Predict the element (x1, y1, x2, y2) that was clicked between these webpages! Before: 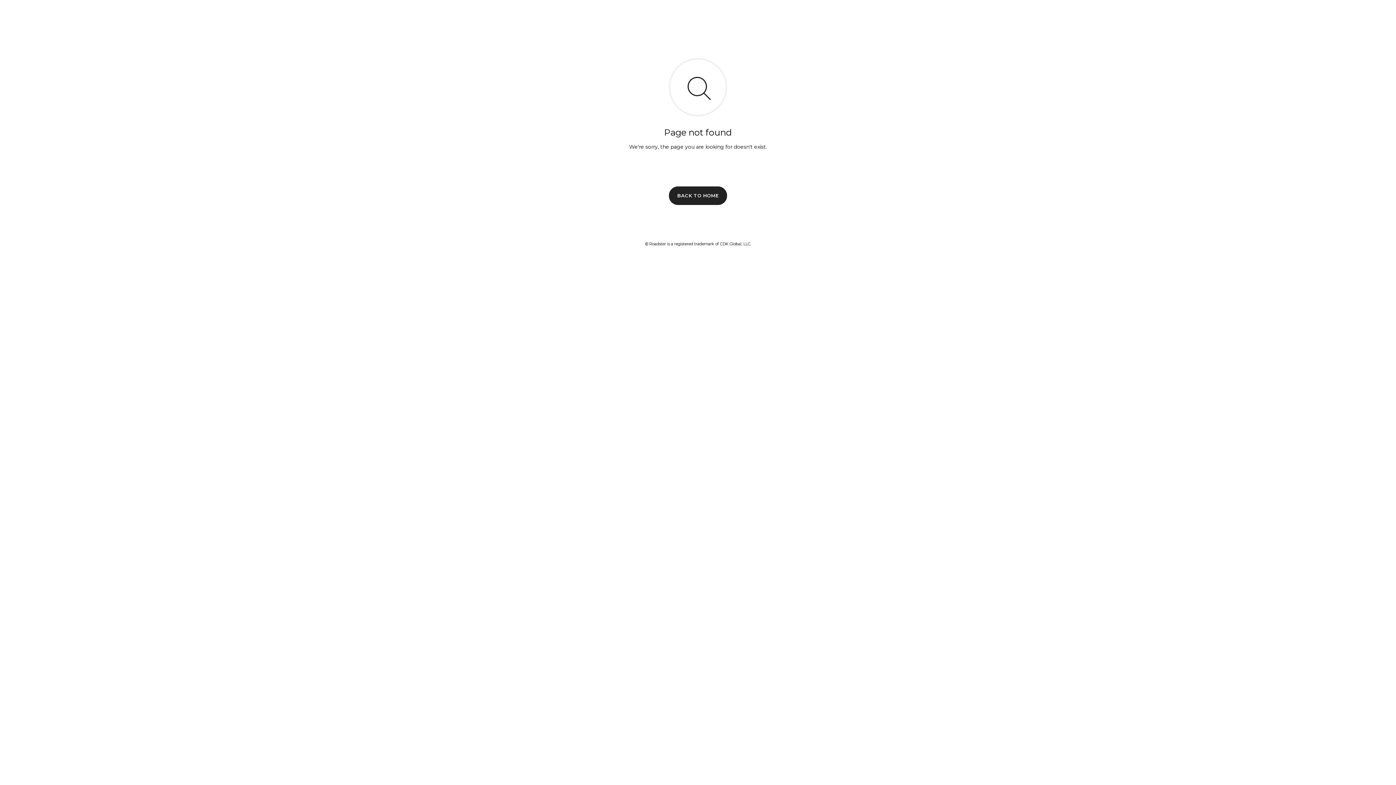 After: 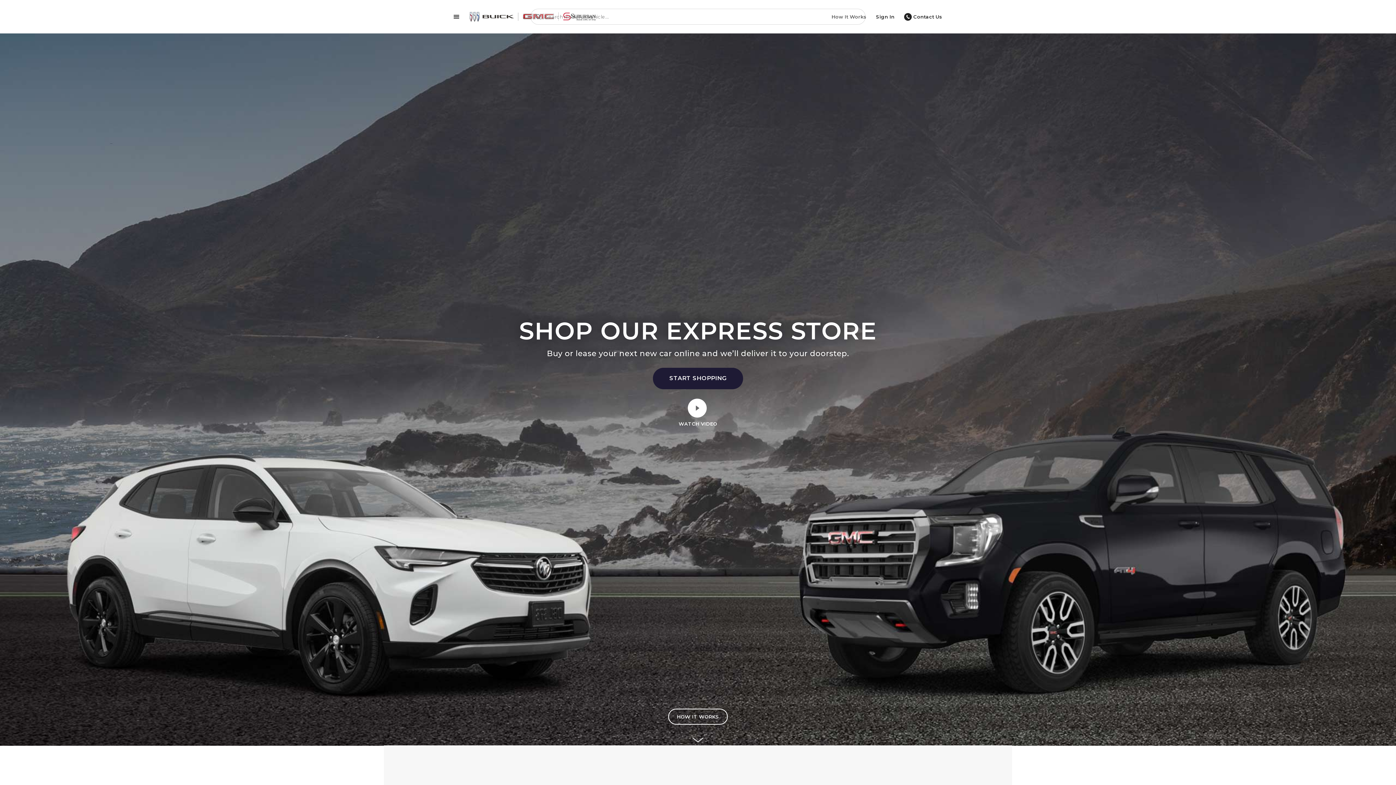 Action: label: BACK TO HOME bbox: (669, 186, 727, 204)